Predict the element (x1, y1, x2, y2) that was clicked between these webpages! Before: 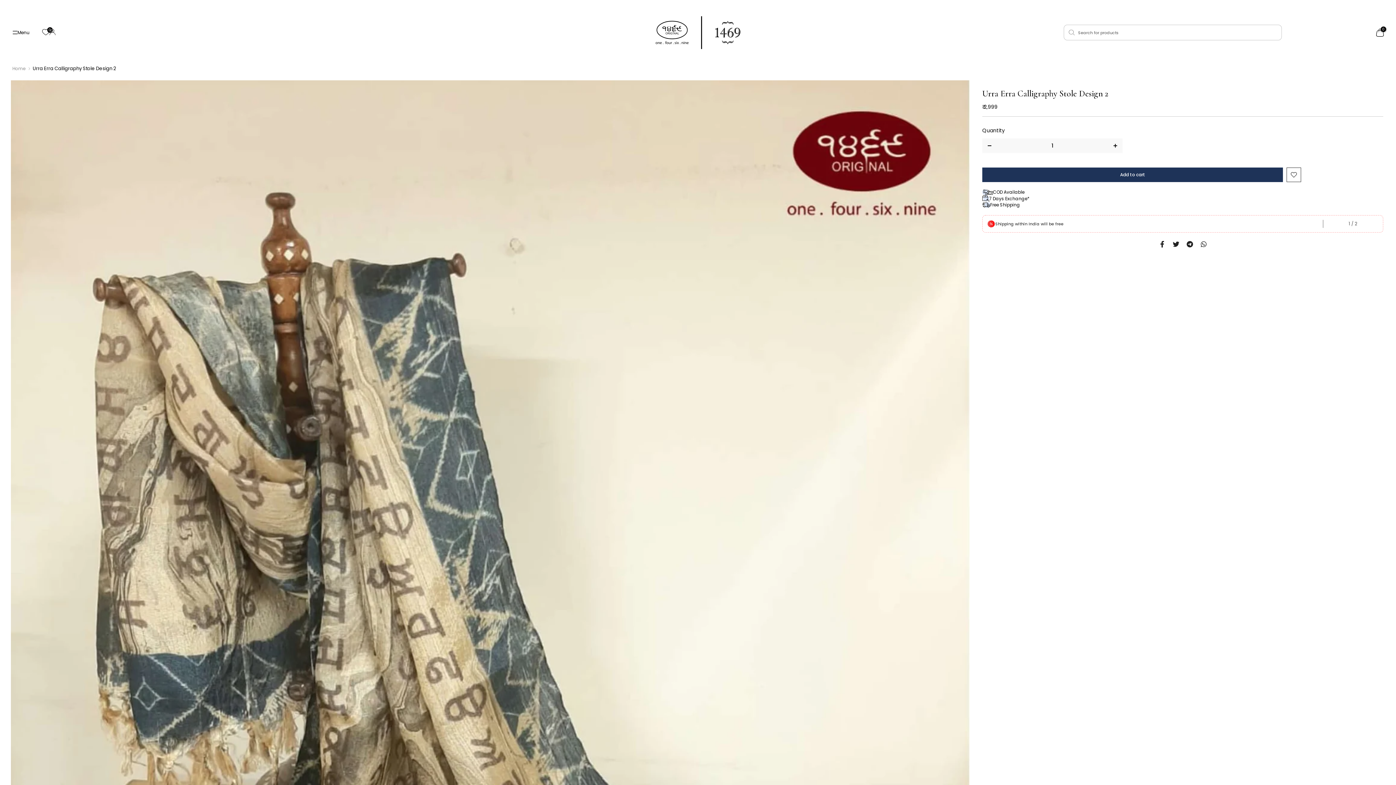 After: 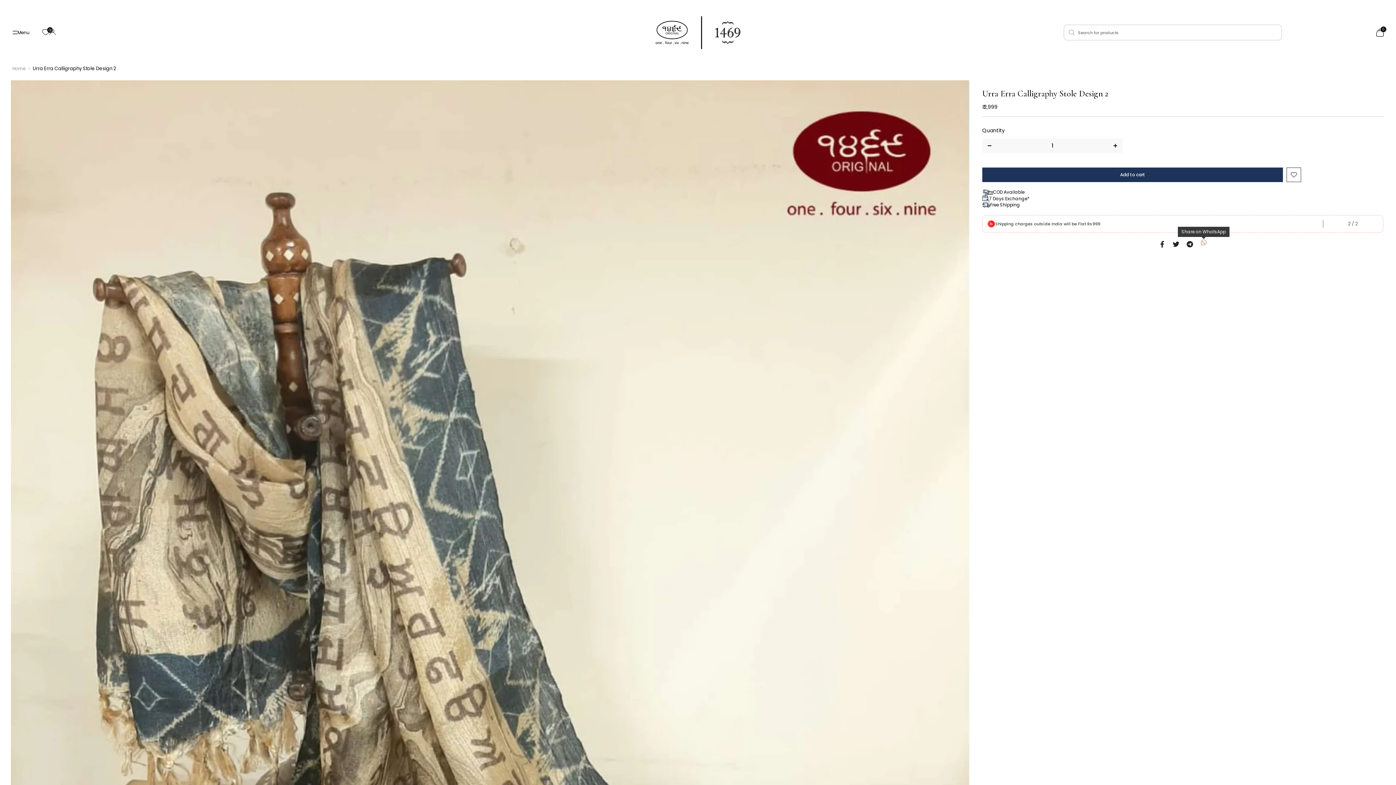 Action: bbox: (1200, 240, 1207, 248)